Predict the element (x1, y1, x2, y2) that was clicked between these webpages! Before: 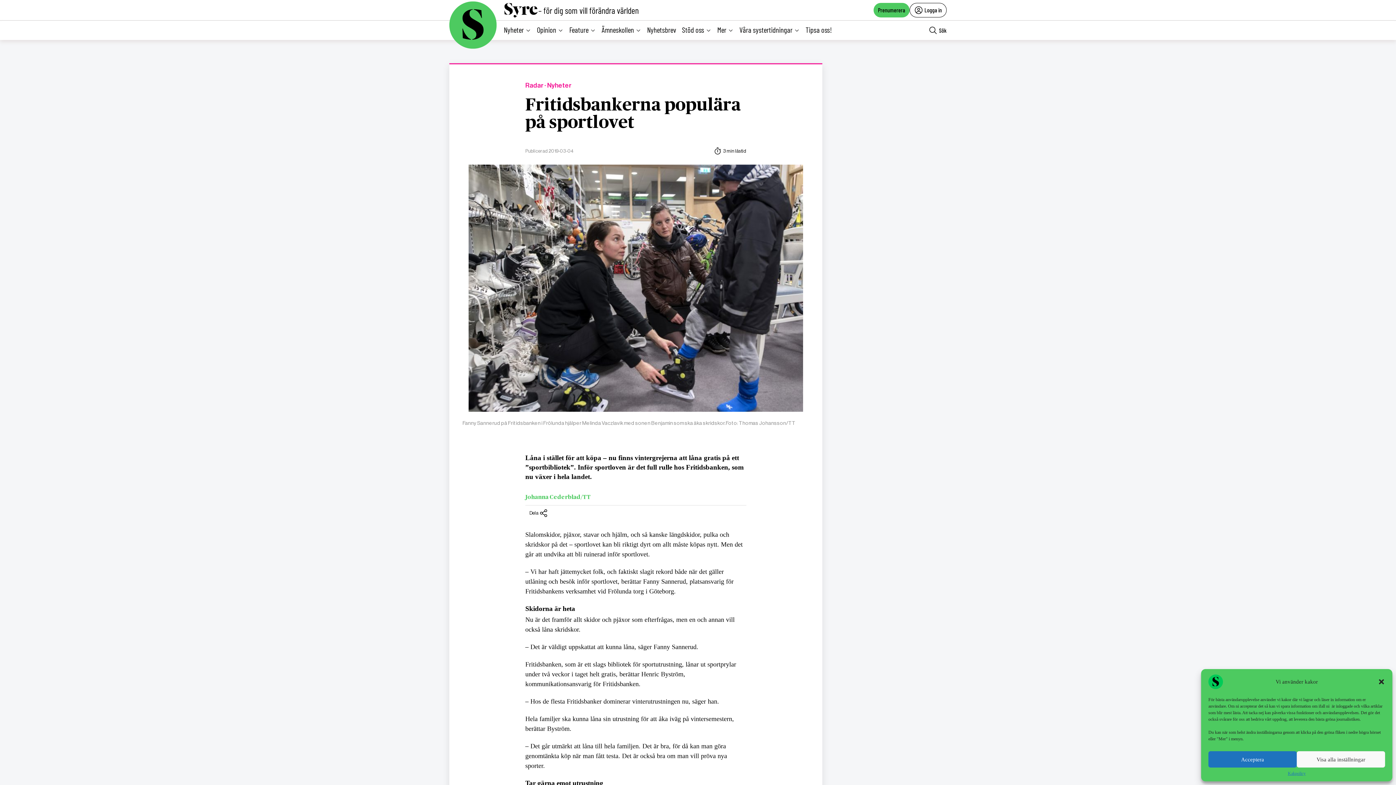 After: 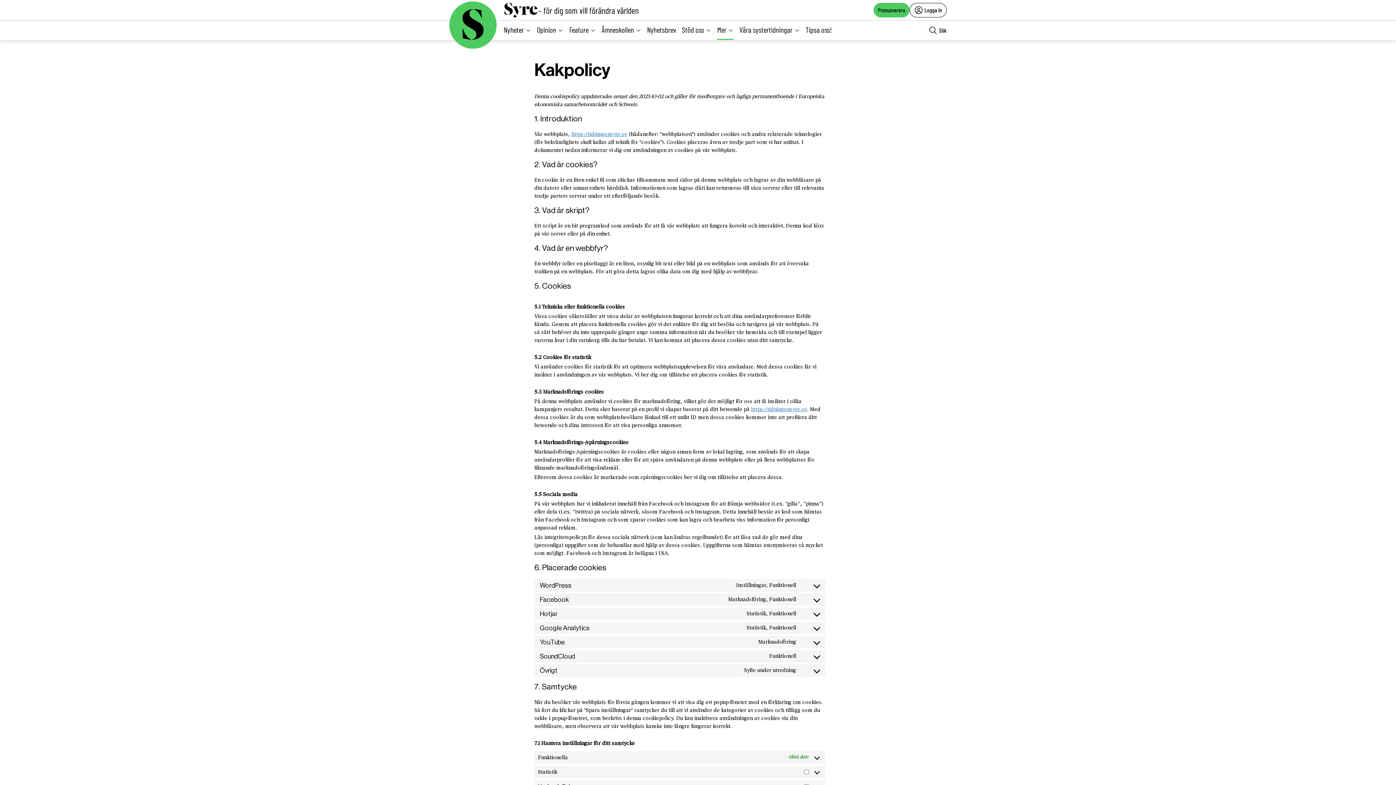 Action: label: Kakpolicy bbox: (1288, 771, 1305, 776)